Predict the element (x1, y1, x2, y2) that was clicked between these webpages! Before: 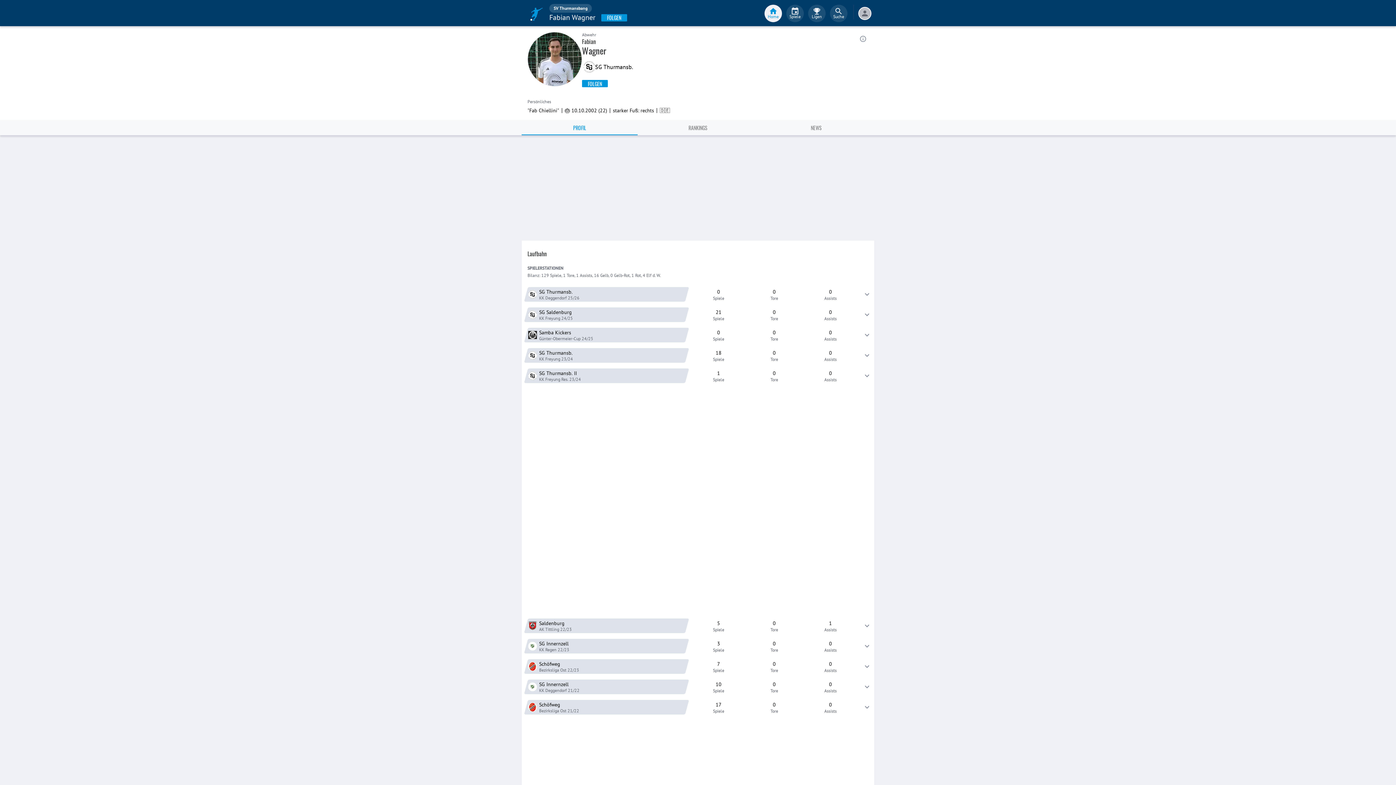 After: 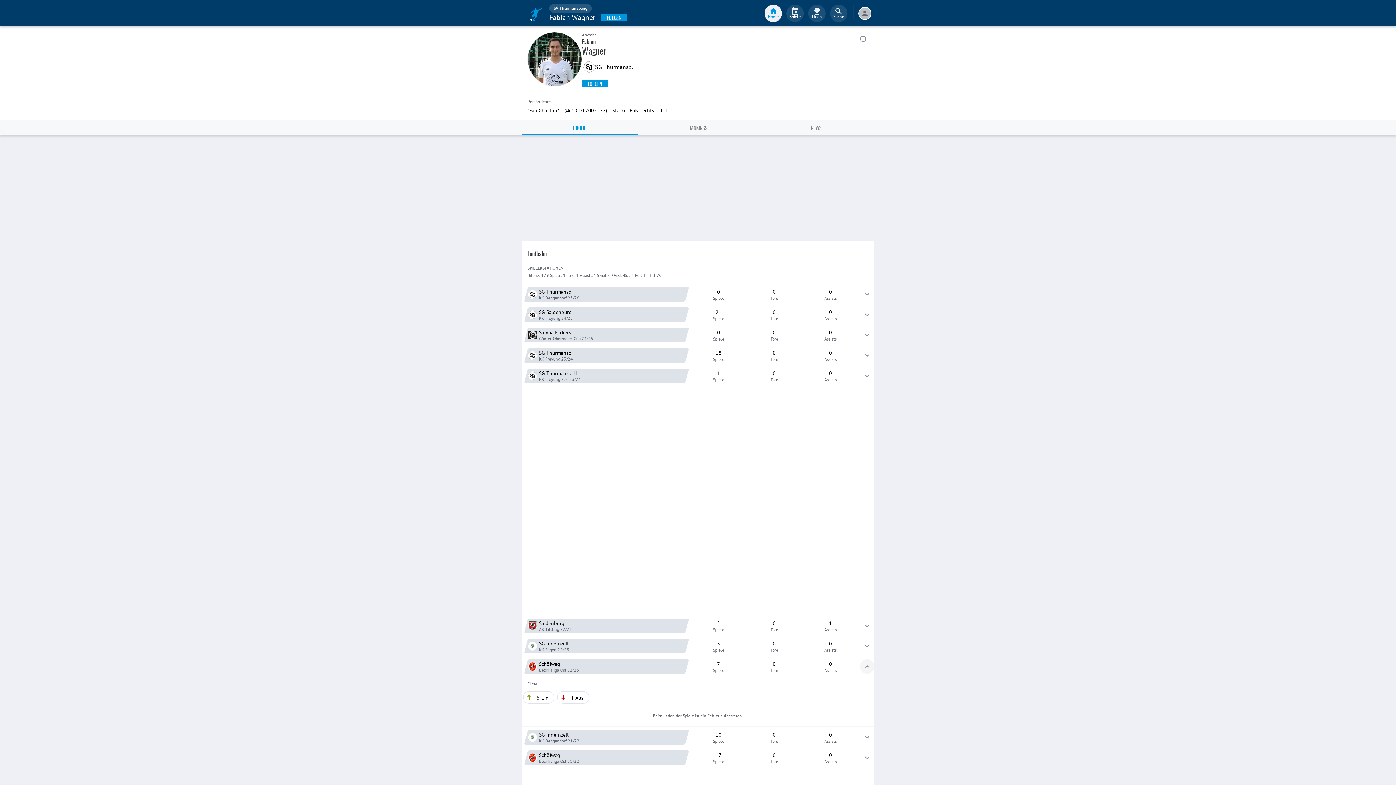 Action: bbox: (860, 659, 874, 674)